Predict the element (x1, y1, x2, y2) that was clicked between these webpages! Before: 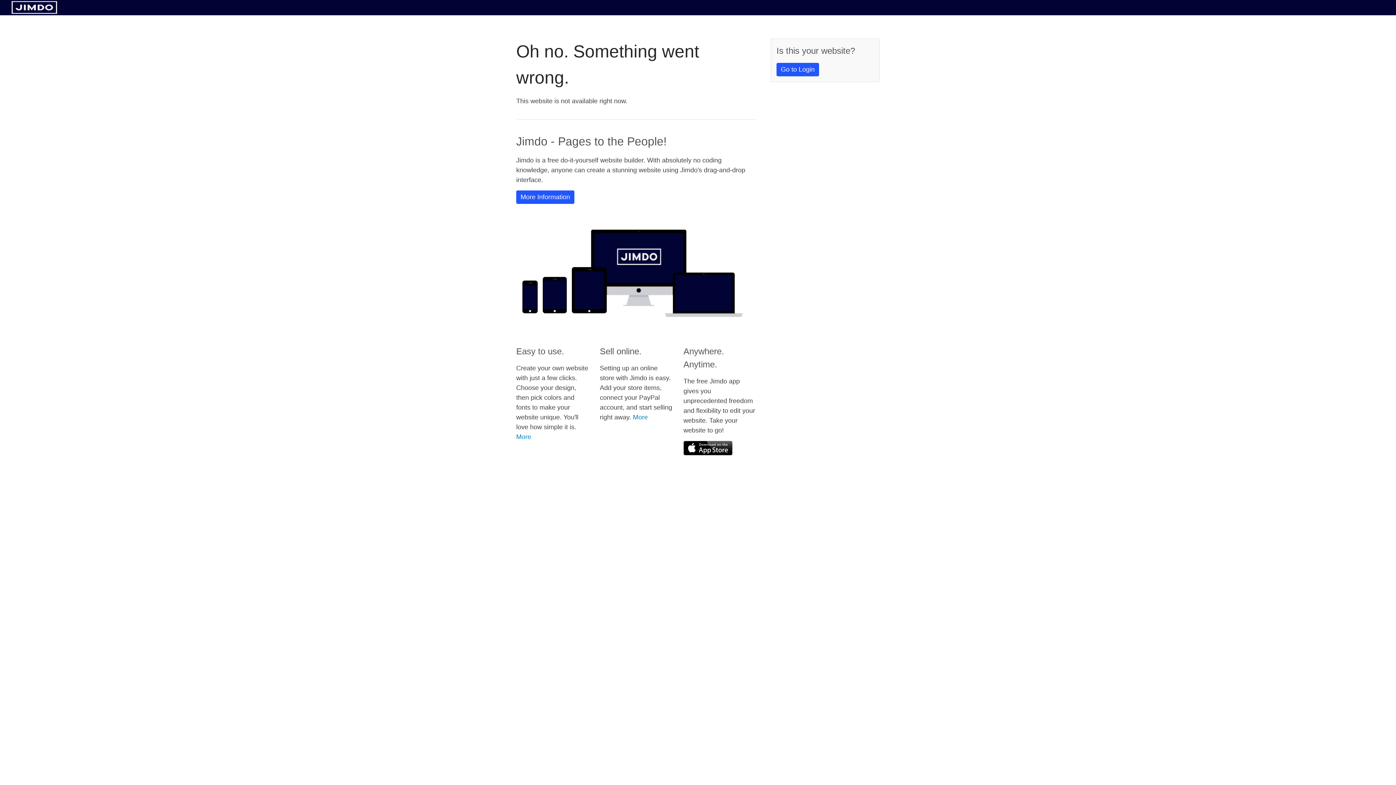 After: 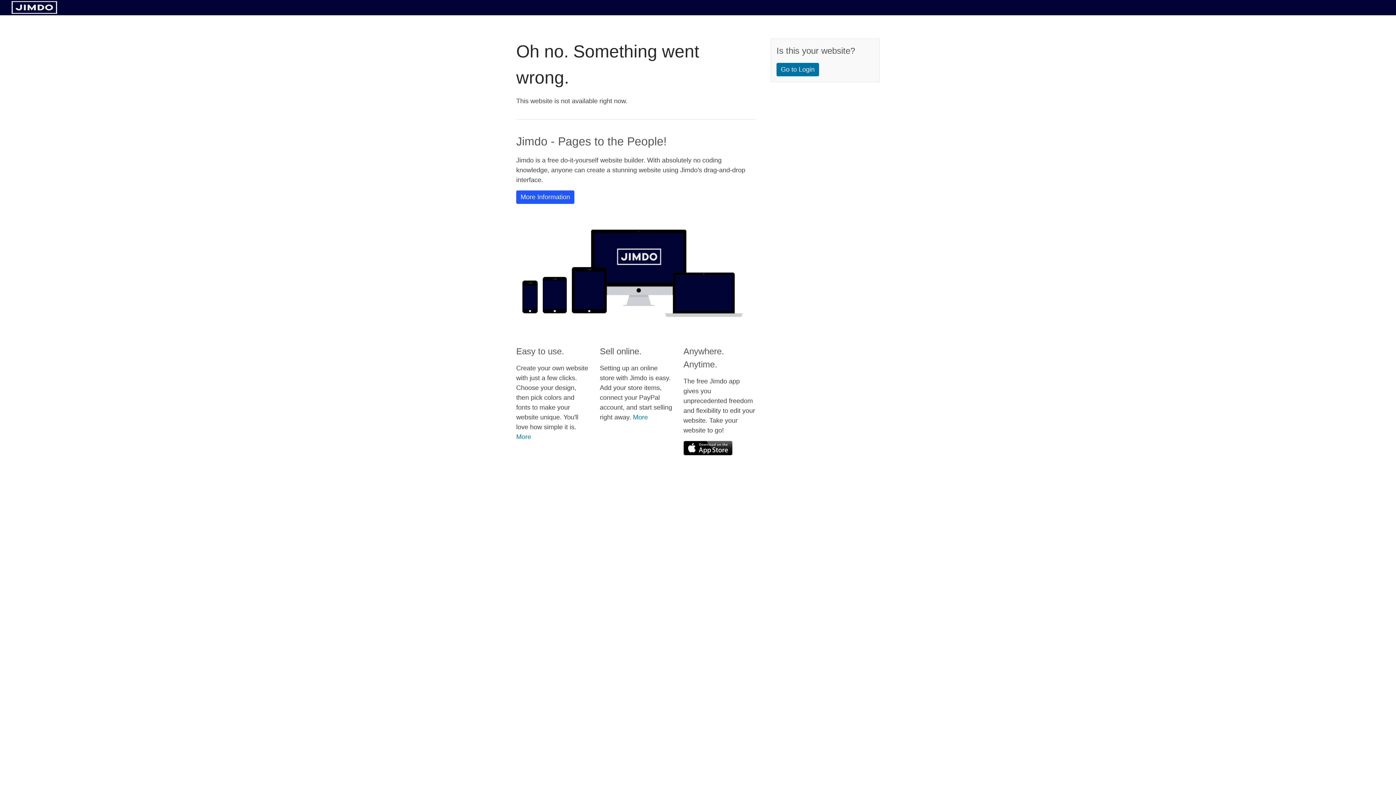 Action: label: Go to Login bbox: (776, 62, 819, 76)